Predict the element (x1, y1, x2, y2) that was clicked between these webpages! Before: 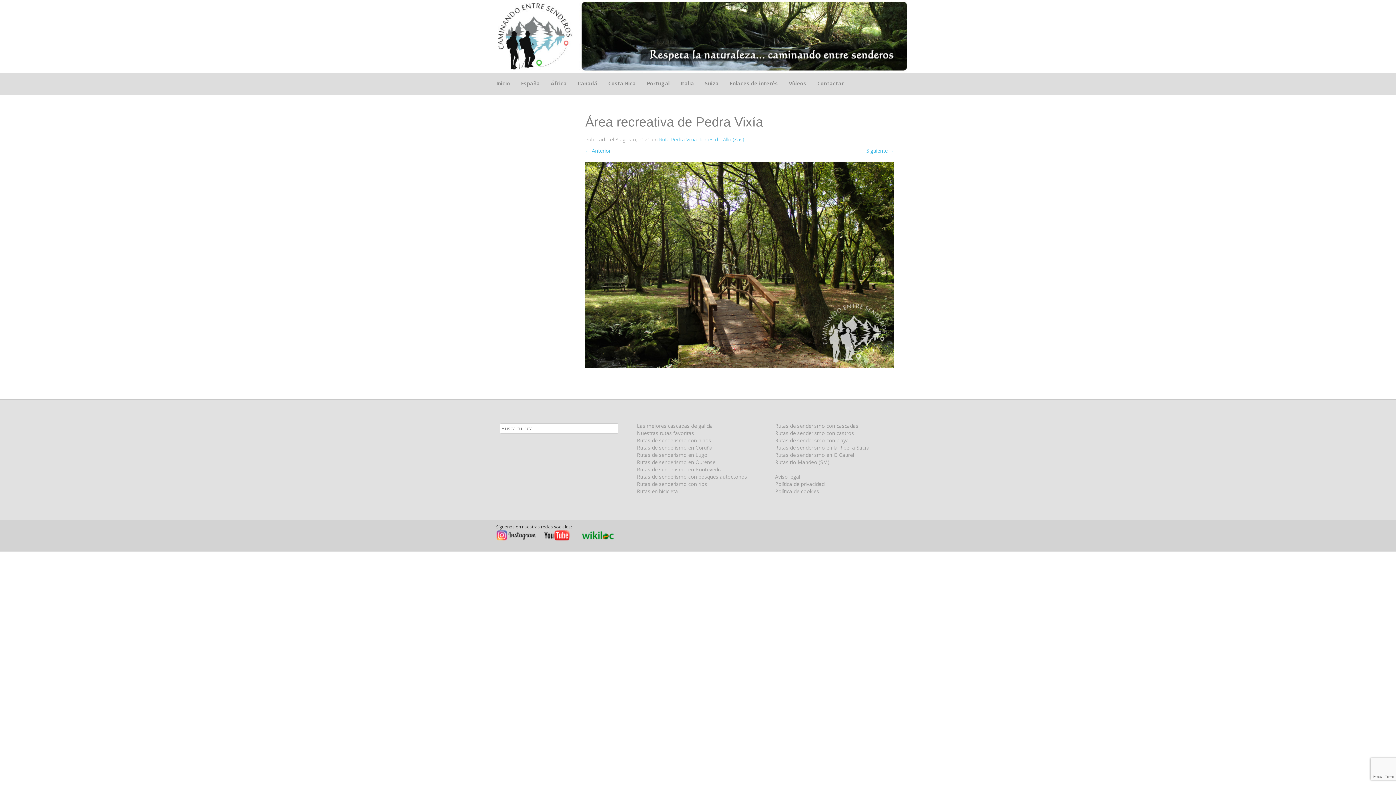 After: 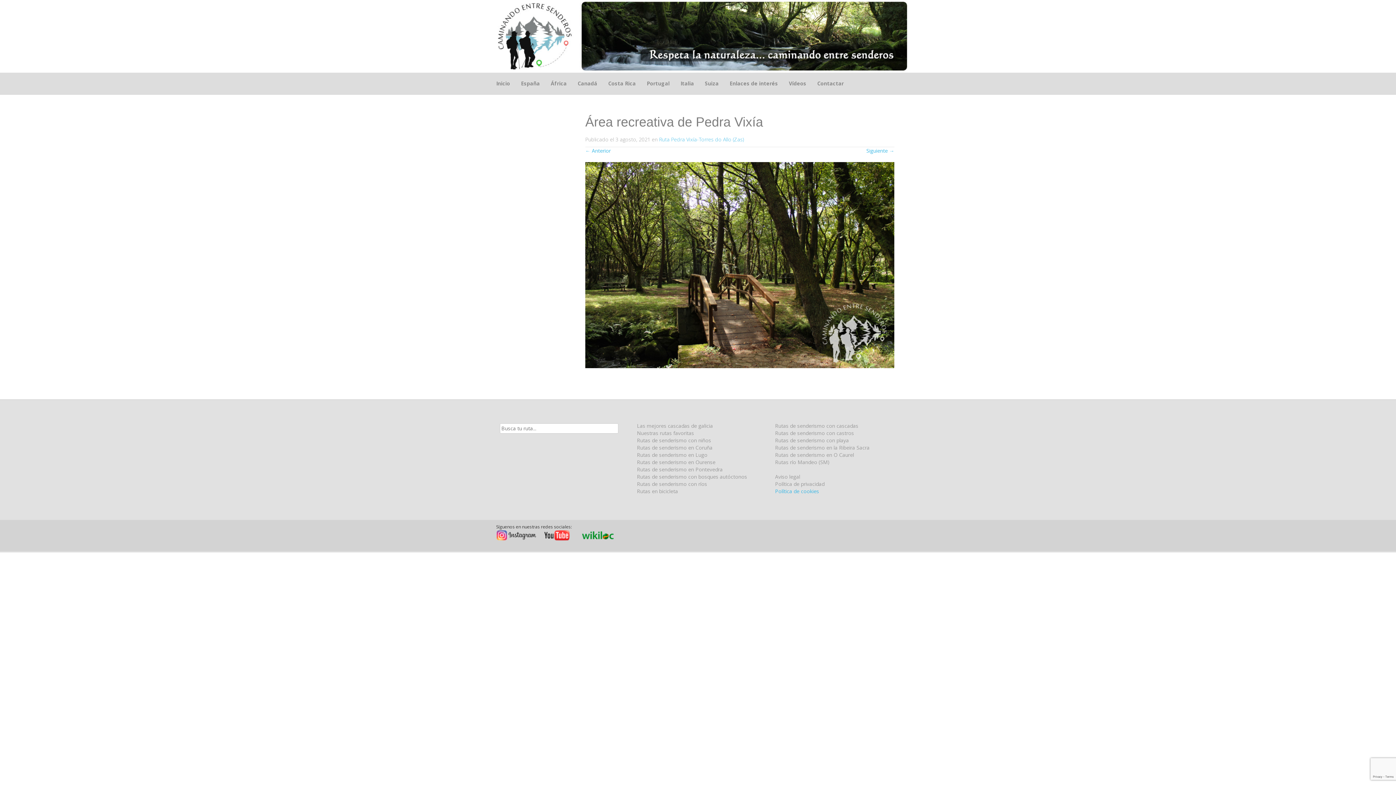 Action: bbox: (775, 488, 819, 494) label: Política de cookies